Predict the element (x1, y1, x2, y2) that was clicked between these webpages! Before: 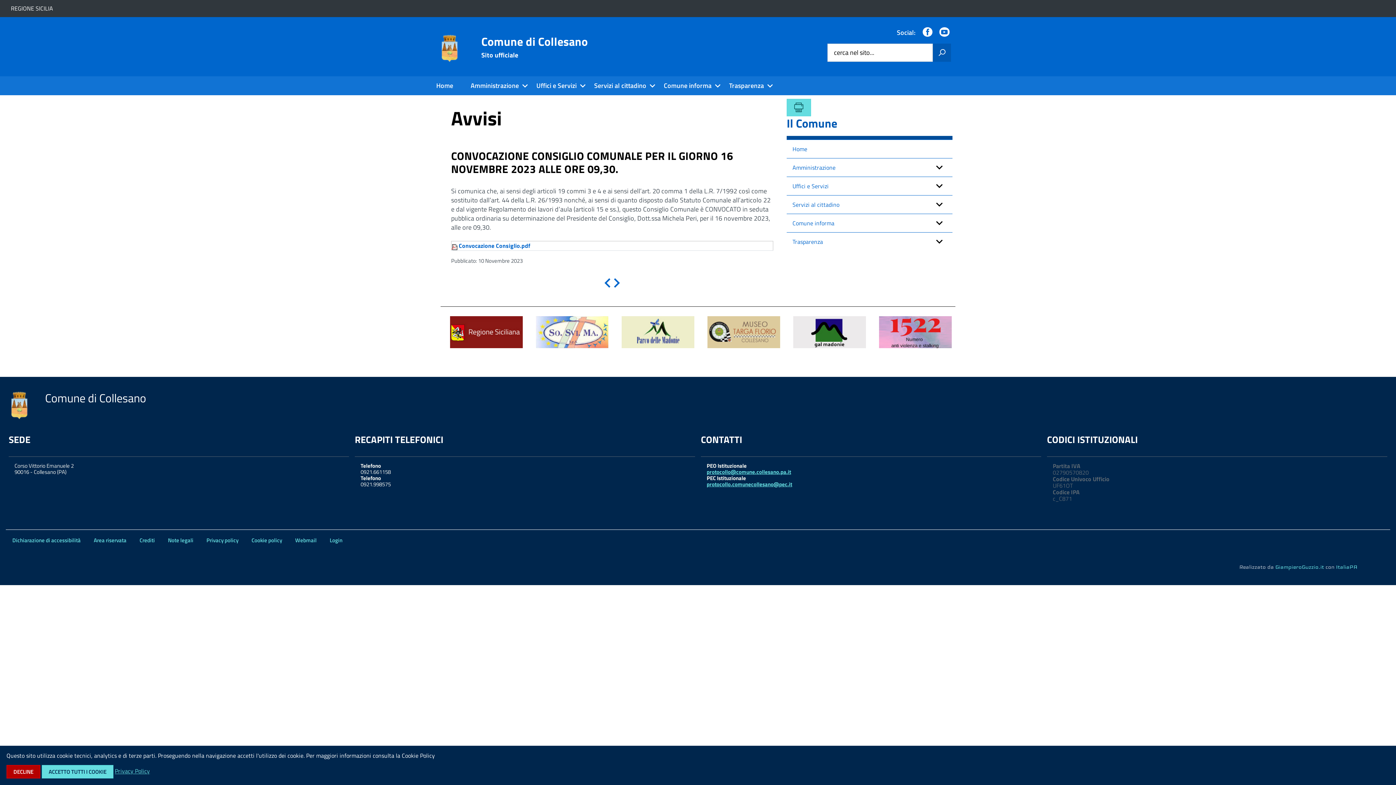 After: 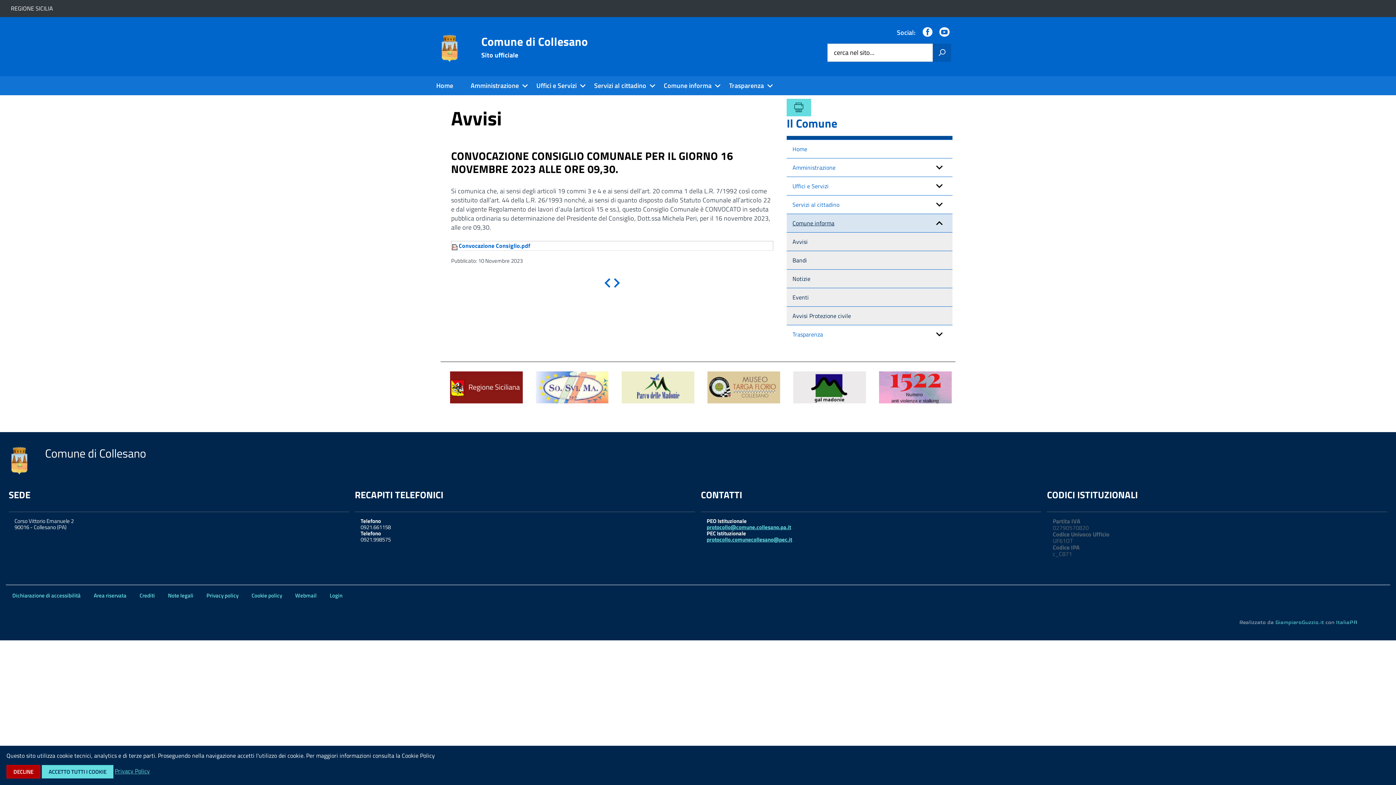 Action: bbox: (786, 214, 952, 232) label: expand